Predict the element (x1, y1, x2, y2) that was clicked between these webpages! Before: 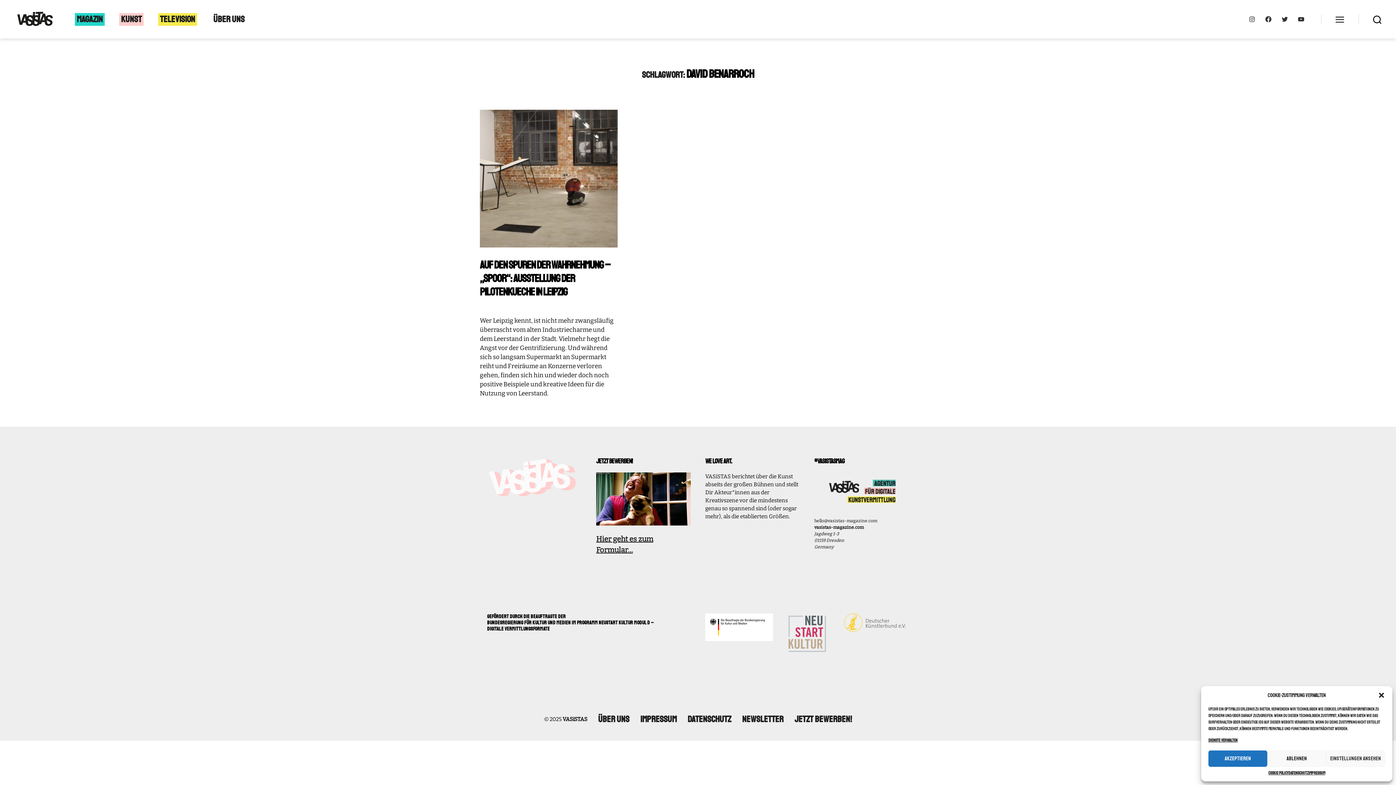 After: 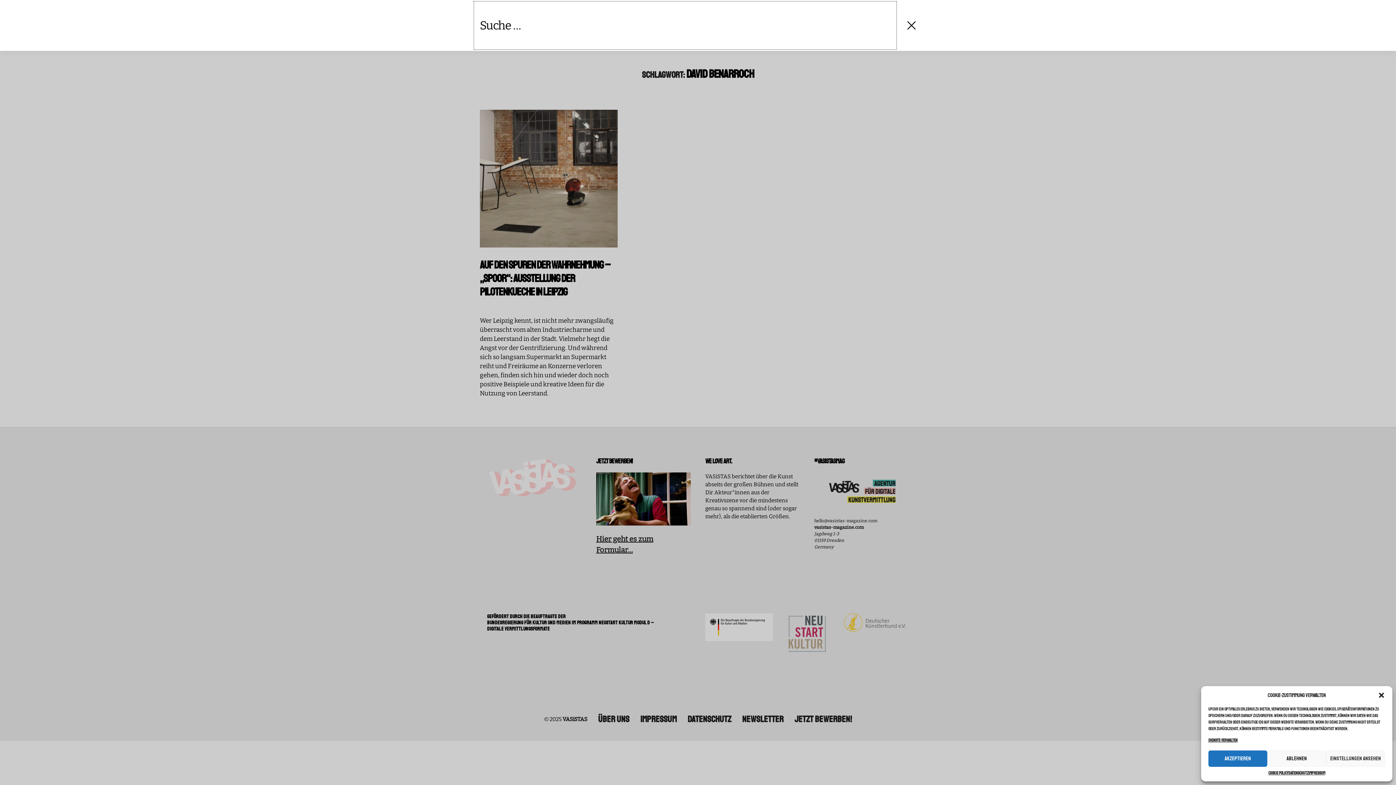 Action: bbox: (1358, 11, 1396, 27)